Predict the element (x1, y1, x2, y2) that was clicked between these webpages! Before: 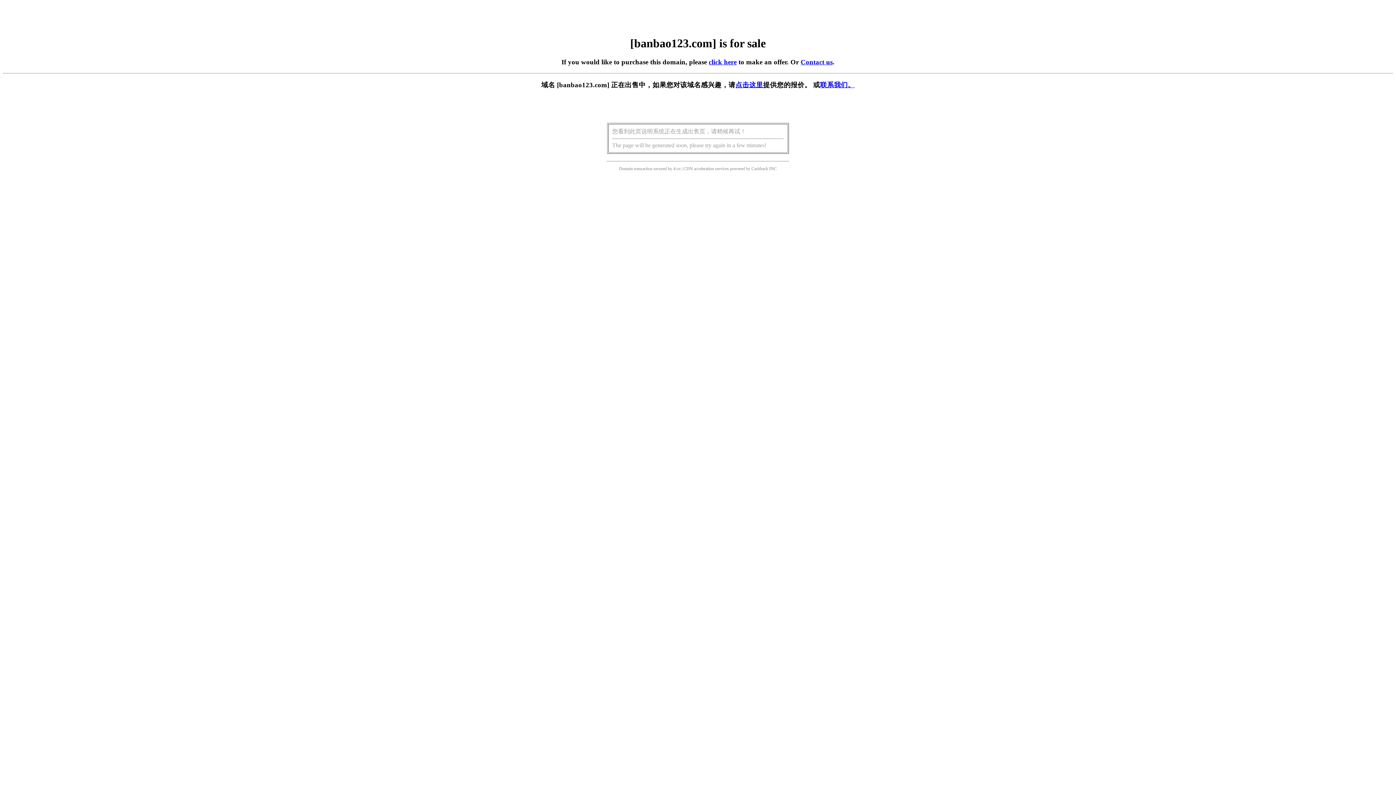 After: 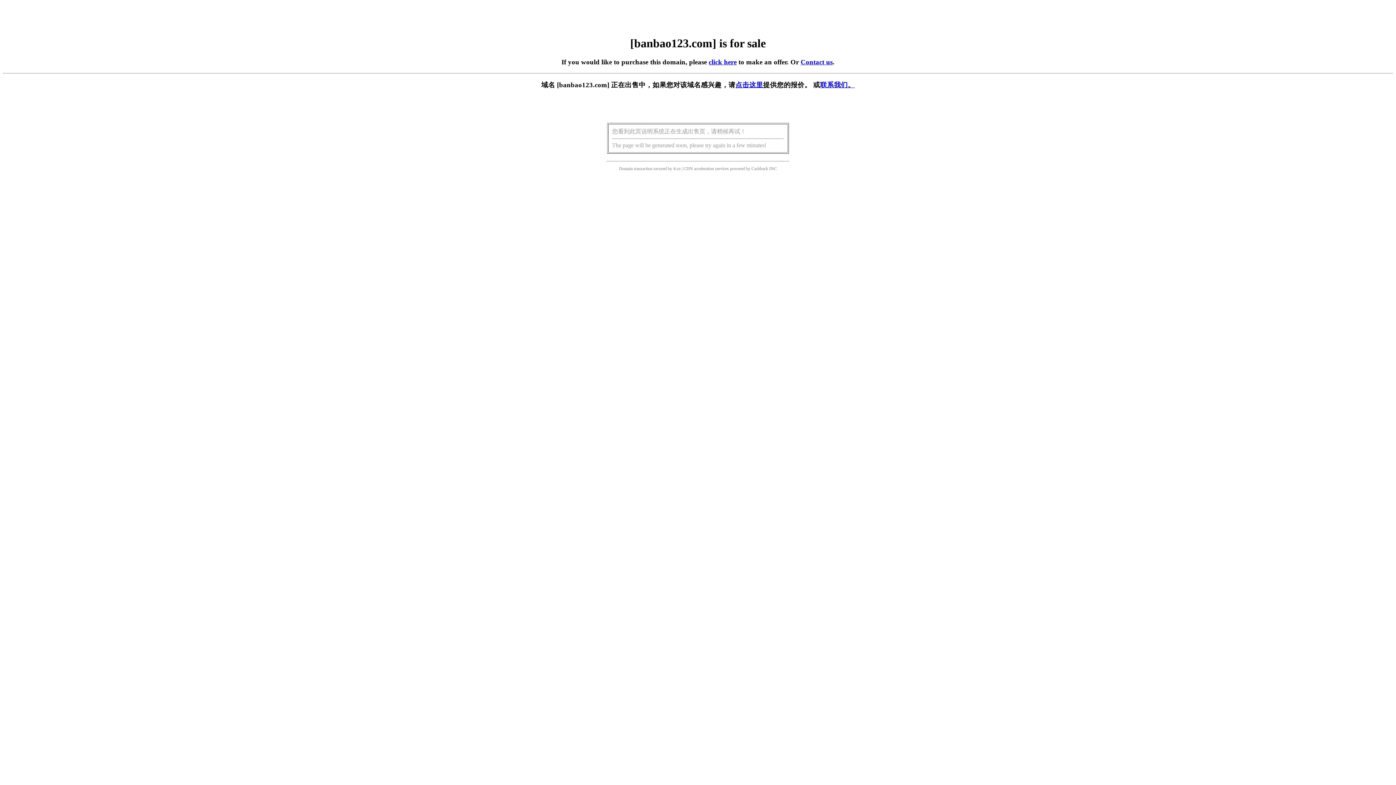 Action: label: 点击这里 bbox: (735, 81, 763, 88)